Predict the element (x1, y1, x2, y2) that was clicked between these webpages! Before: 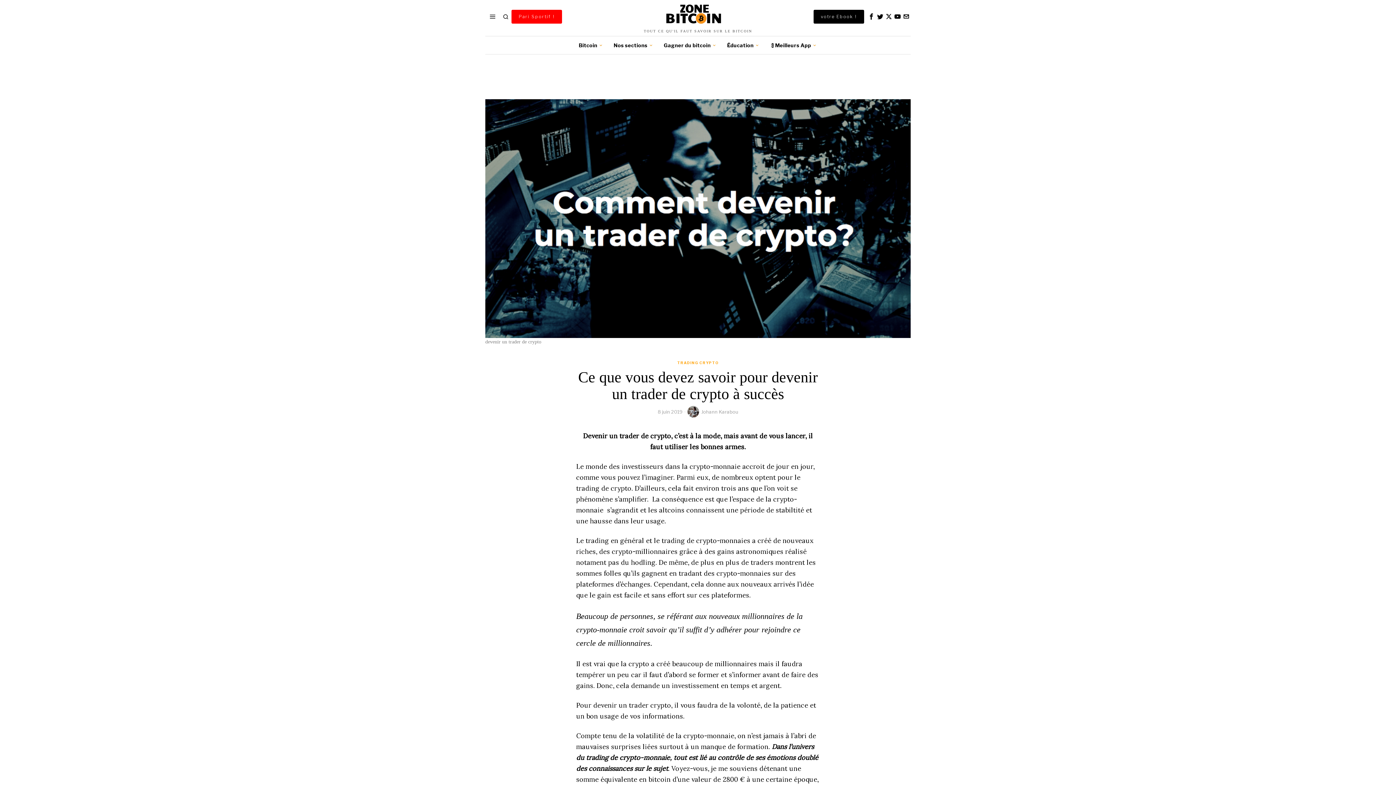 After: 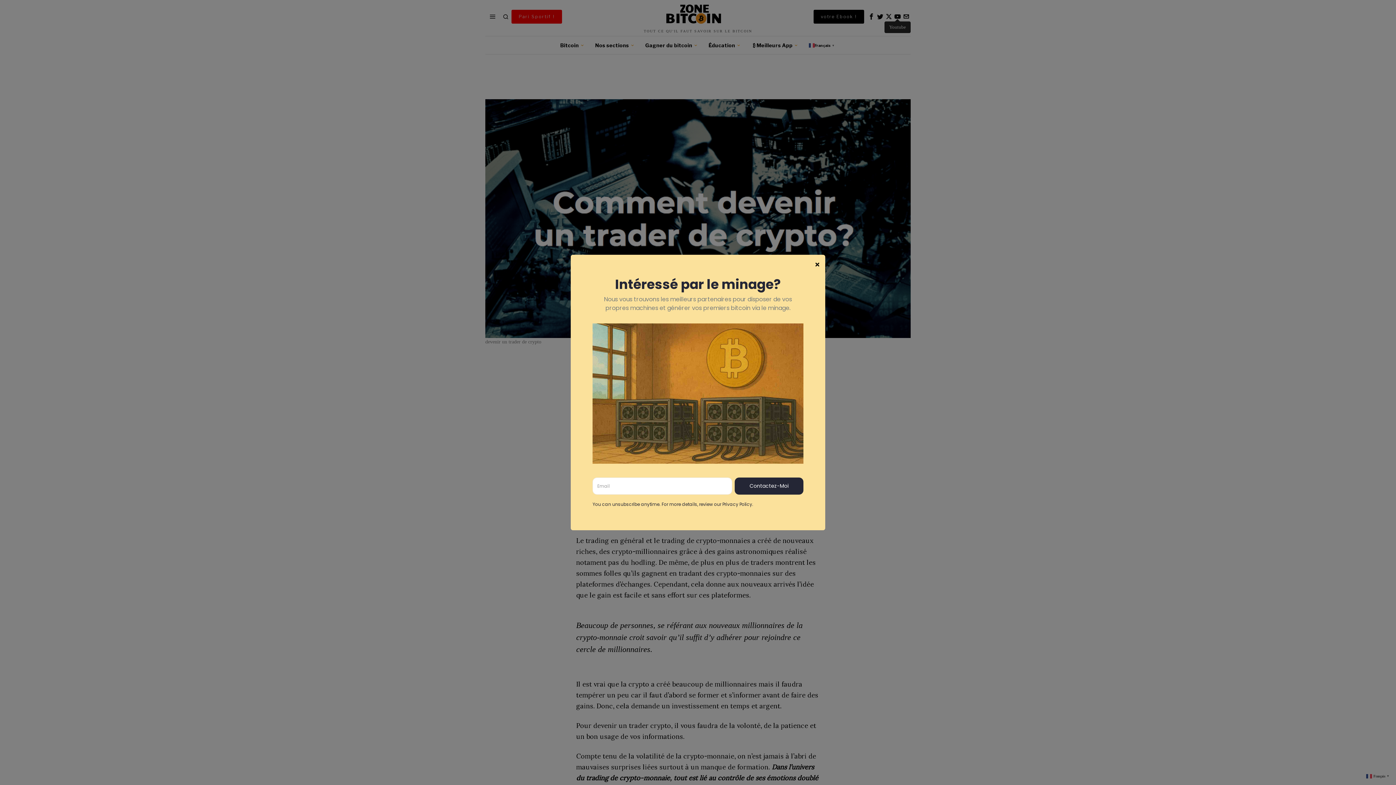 Action: bbox: (893, 12, 902, 20) label: Youtube